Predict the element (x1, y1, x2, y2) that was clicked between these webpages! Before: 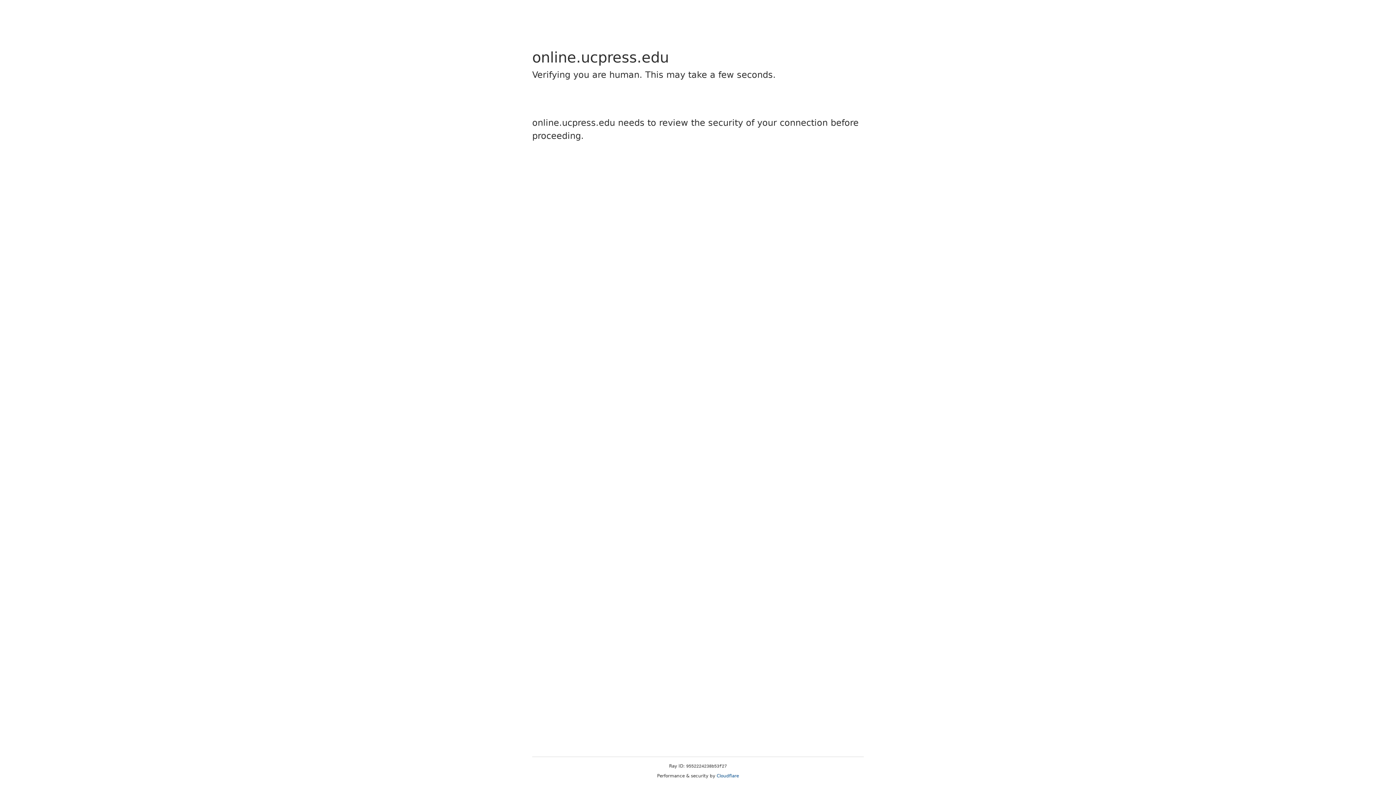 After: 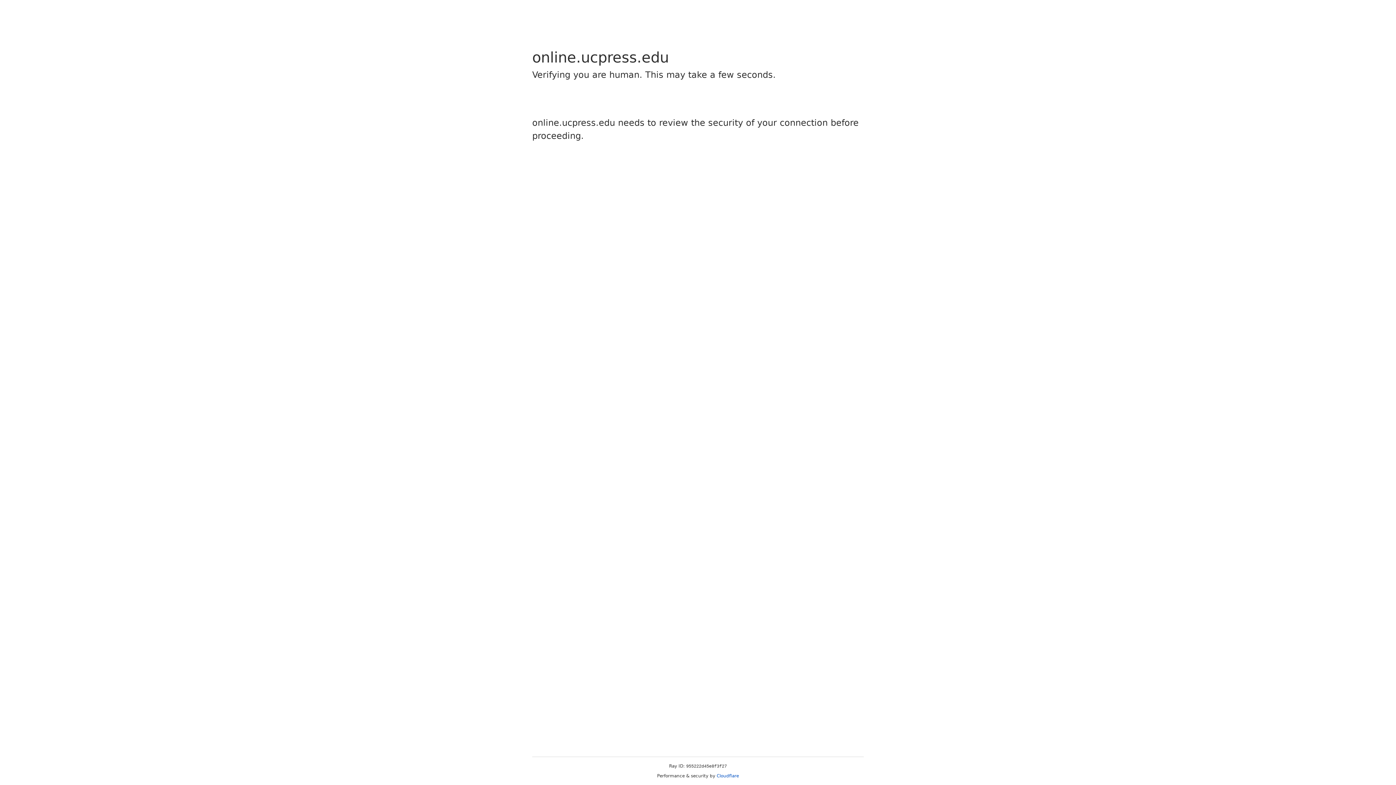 Action: bbox: (716, 773, 739, 778) label: Cloudflare